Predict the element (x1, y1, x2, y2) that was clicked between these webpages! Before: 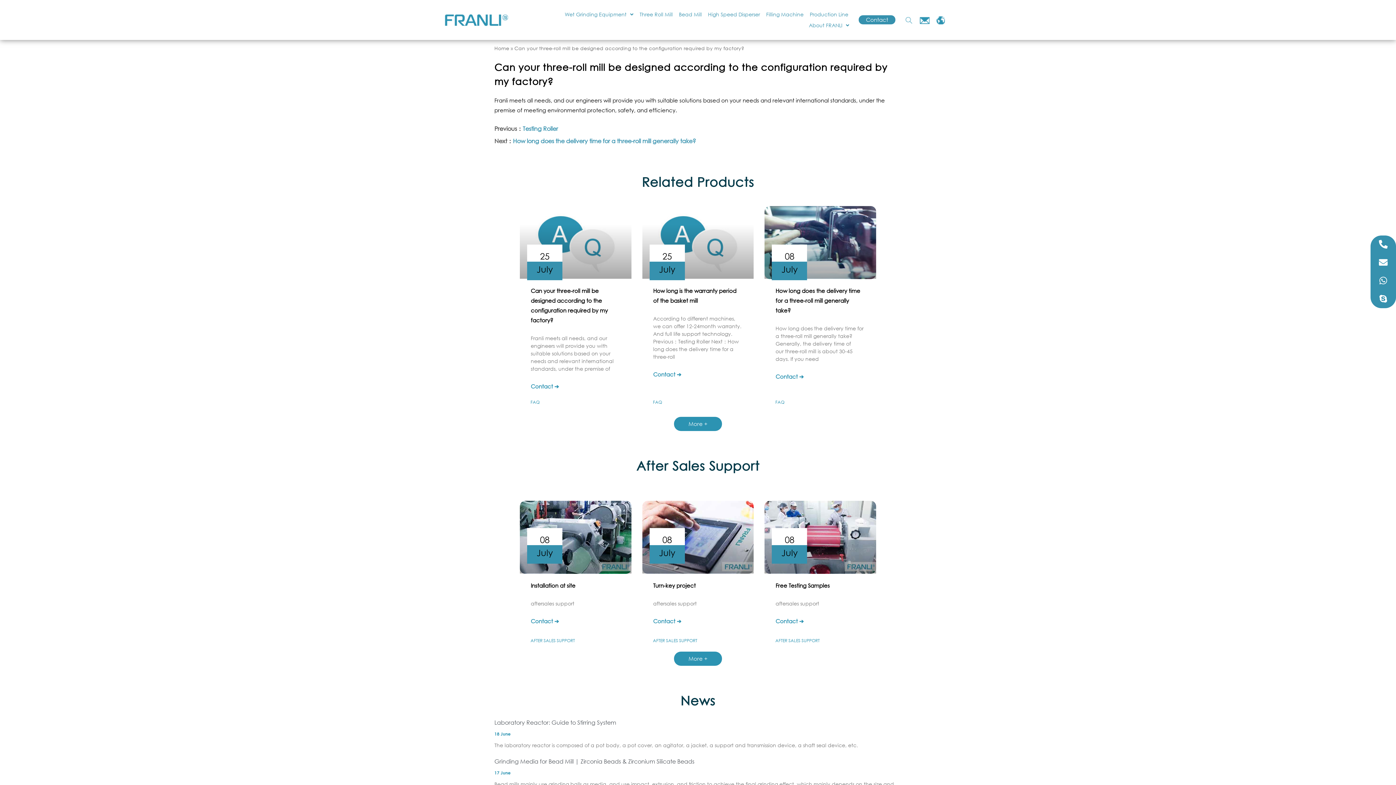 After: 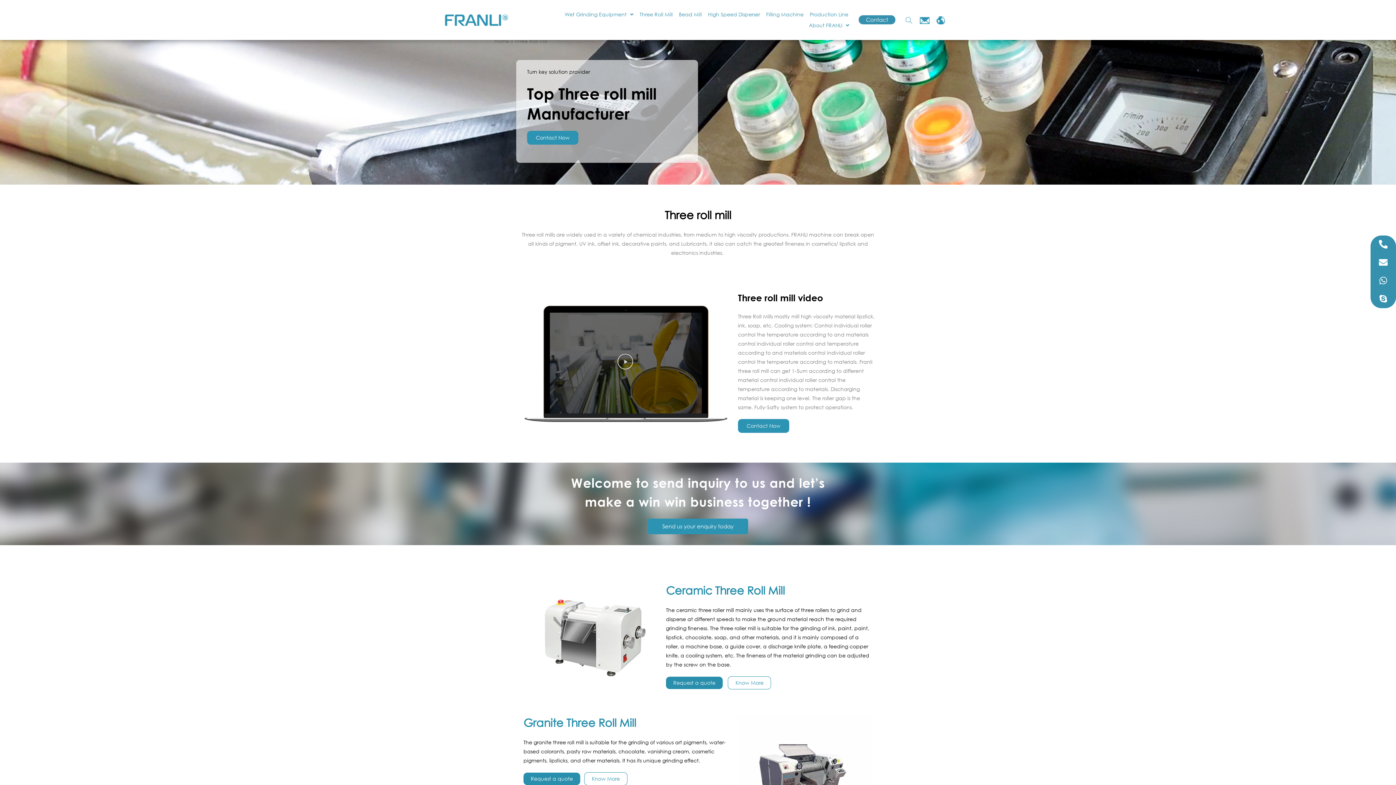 Action: label: Three Roll Mill bbox: (637, 9, 675, 20)